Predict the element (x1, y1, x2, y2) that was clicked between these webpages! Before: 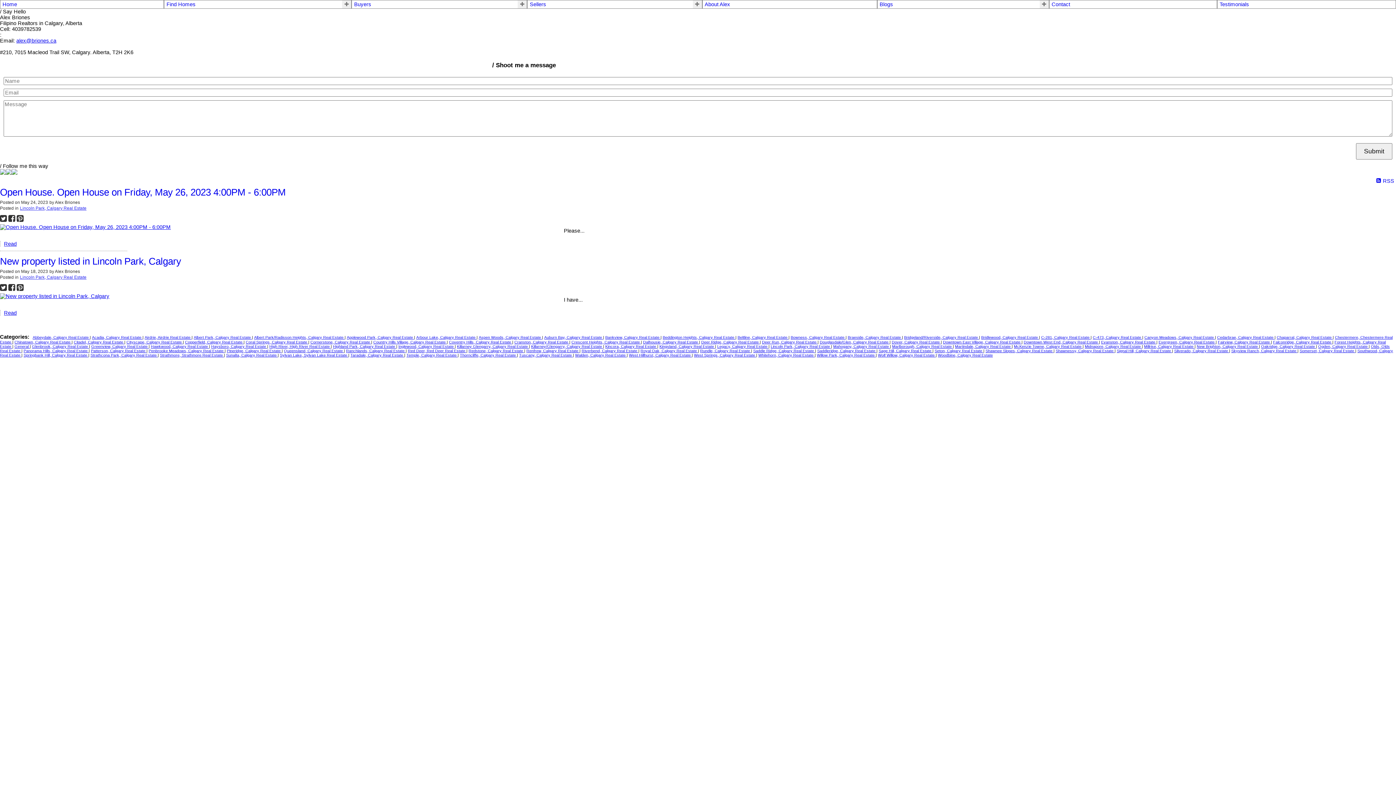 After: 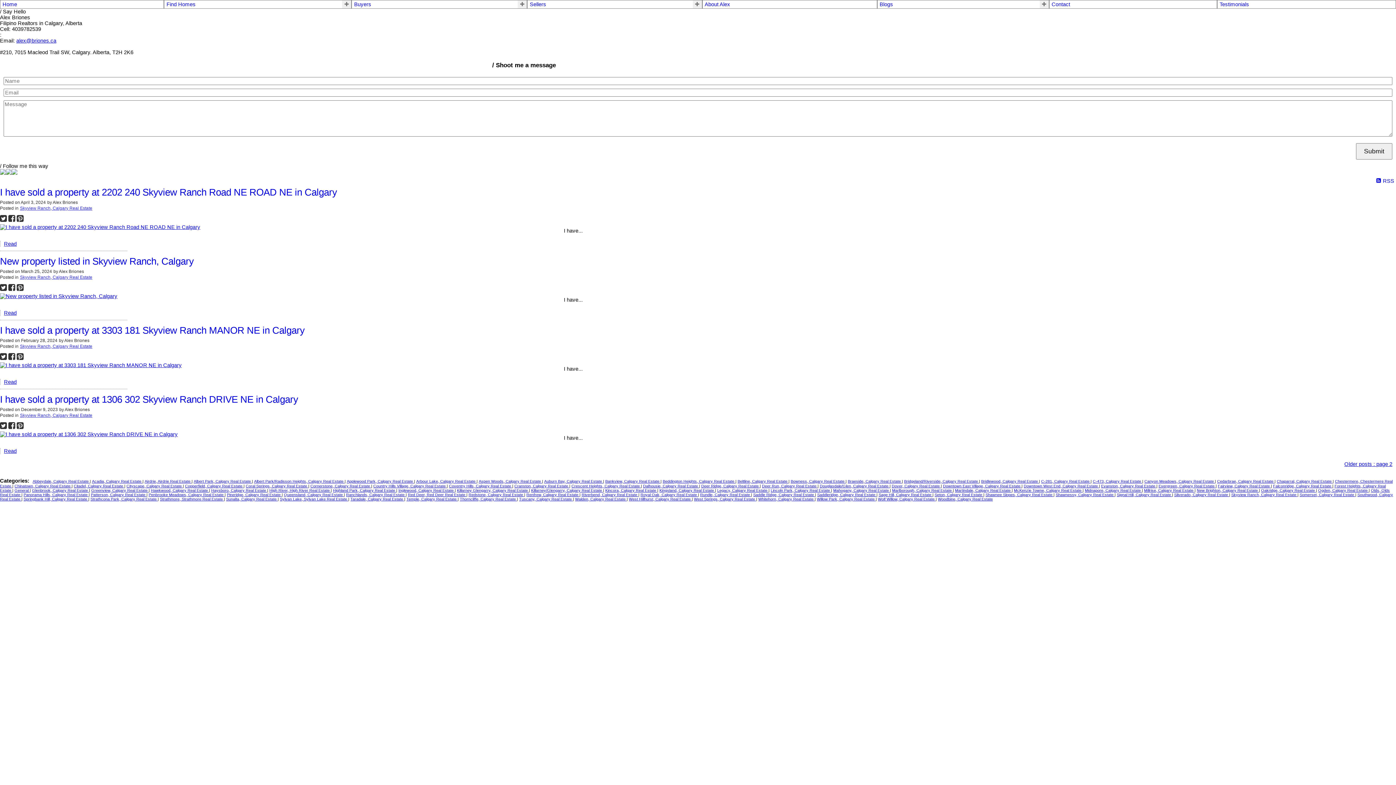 Action: bbox: (1231, 348, 1297, 353) label: Skyview Ranch, Calgary Real Estate 